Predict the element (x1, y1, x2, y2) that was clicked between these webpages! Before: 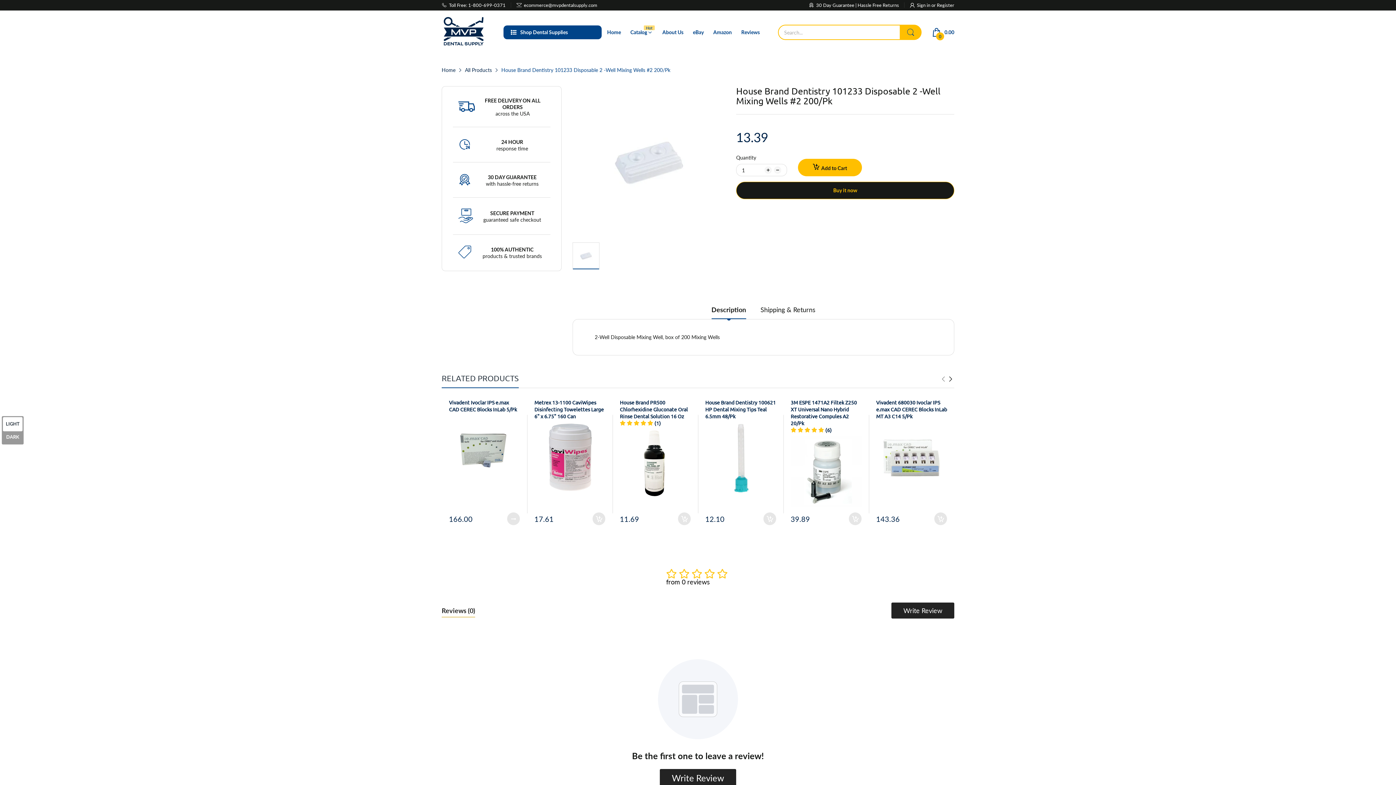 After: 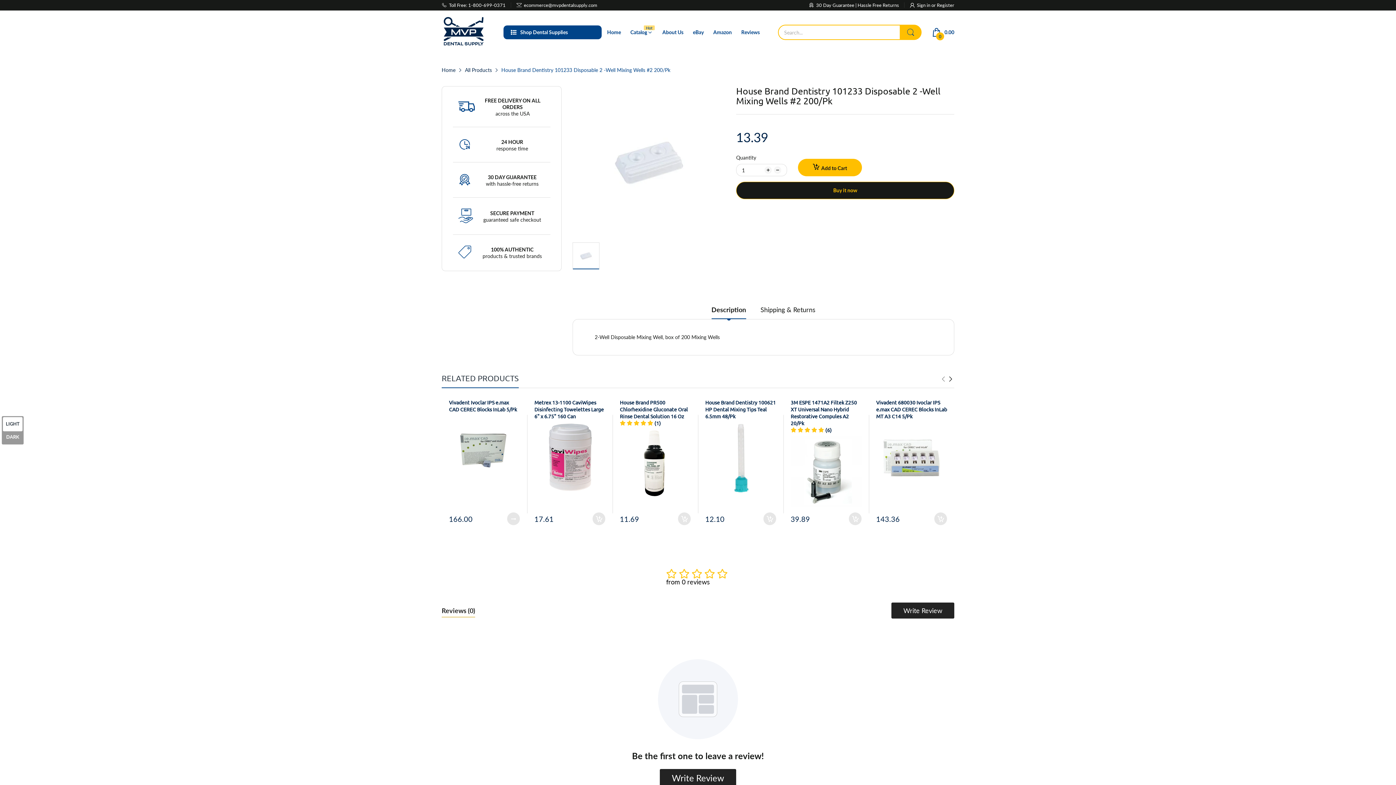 Action: label: Reviews (0) bbox: (441, 604, 475, 617)